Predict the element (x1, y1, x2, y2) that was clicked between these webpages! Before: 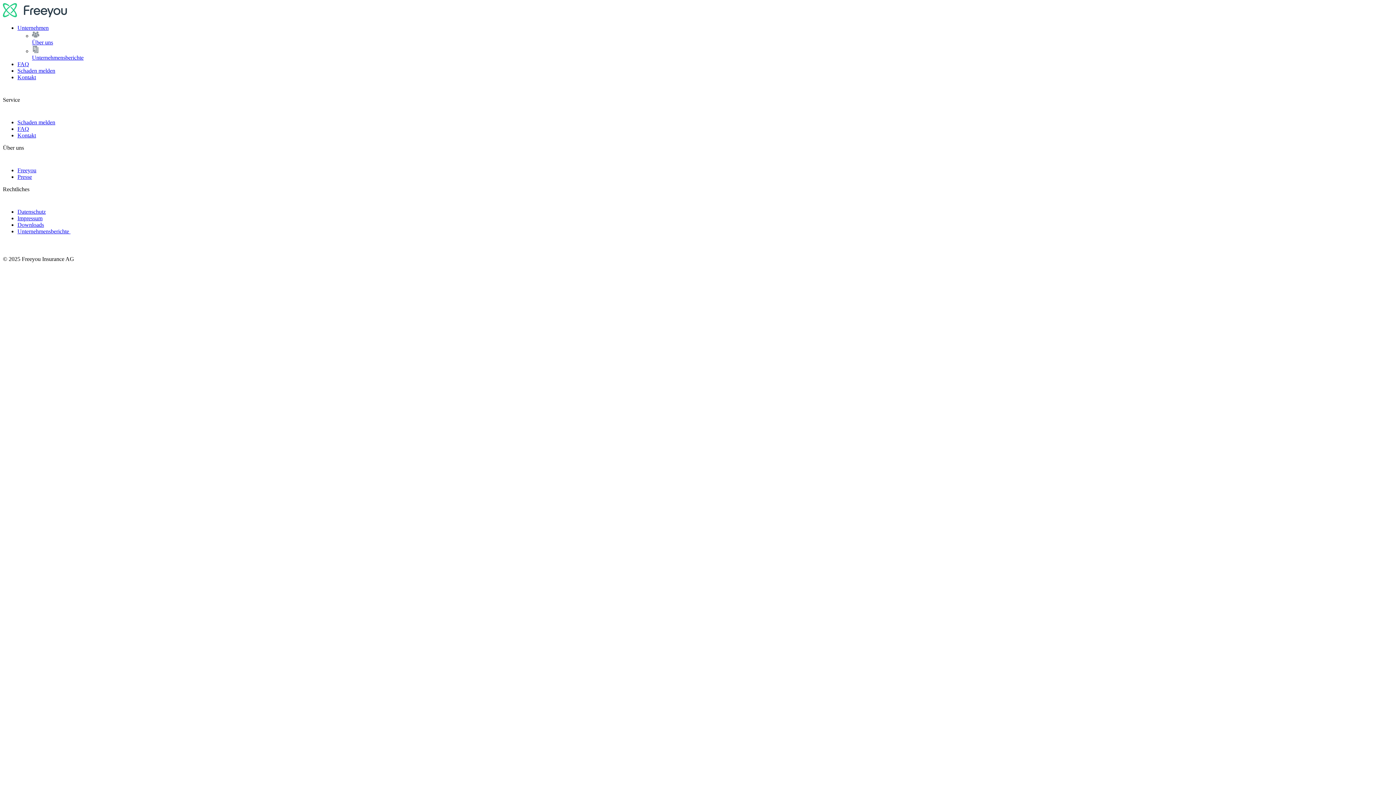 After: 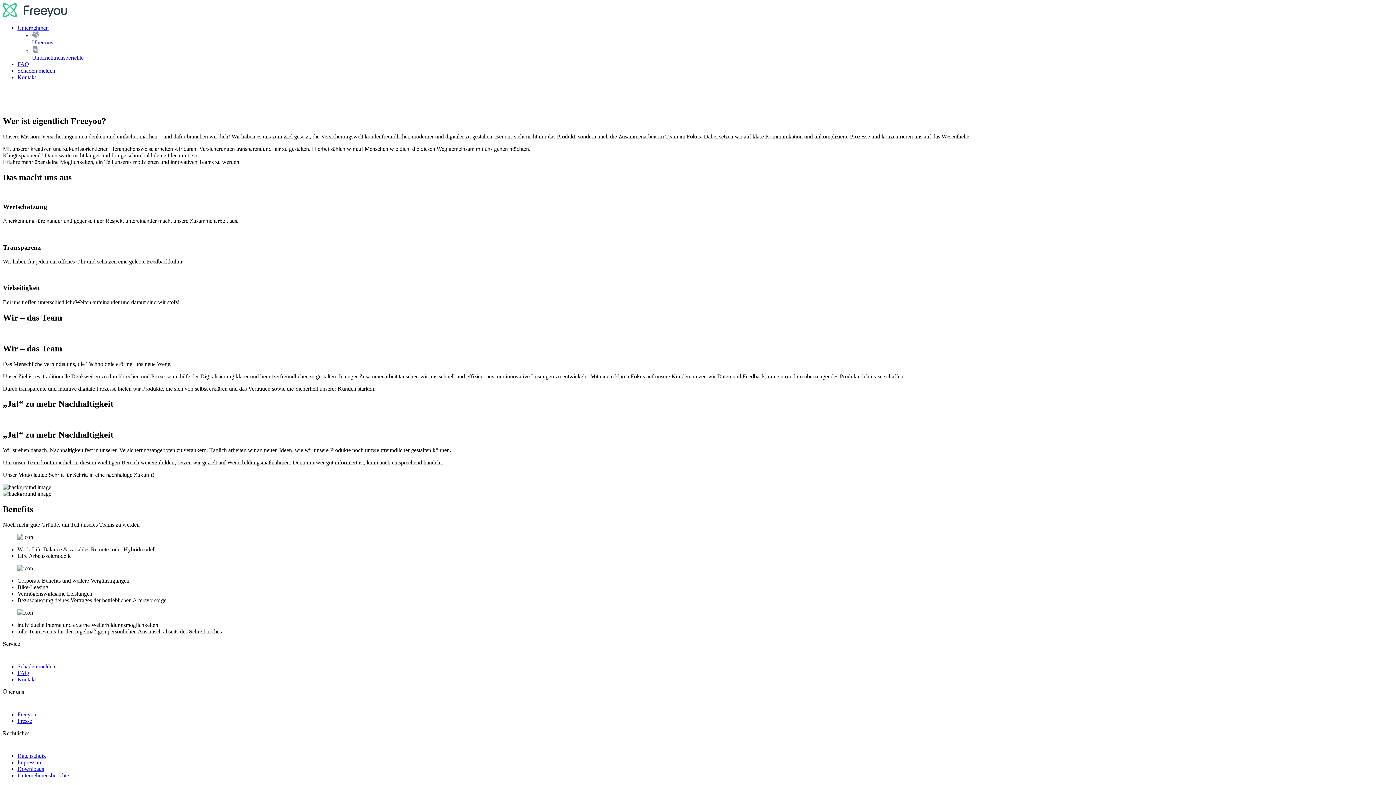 Action: label: Über uns bbox: (32, 31, 1393, 45)